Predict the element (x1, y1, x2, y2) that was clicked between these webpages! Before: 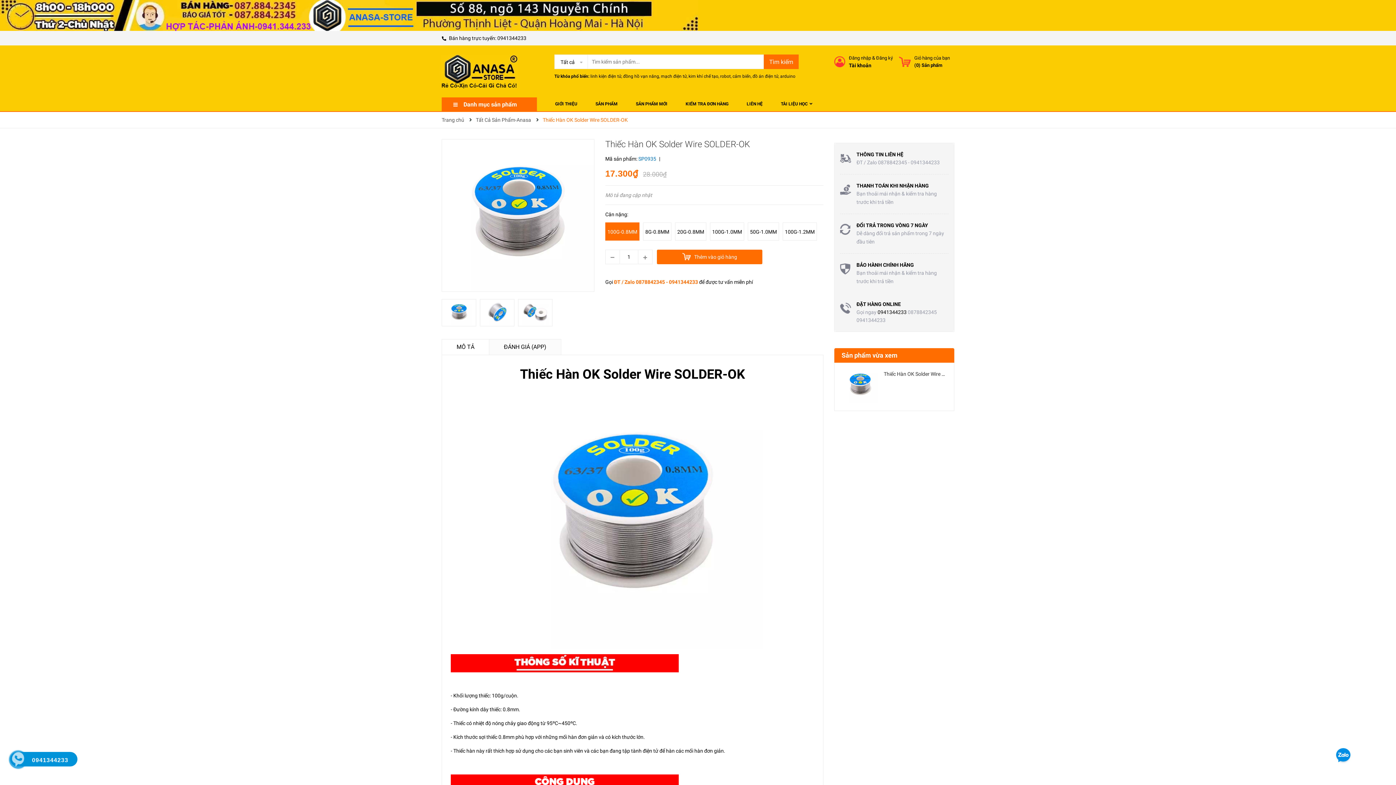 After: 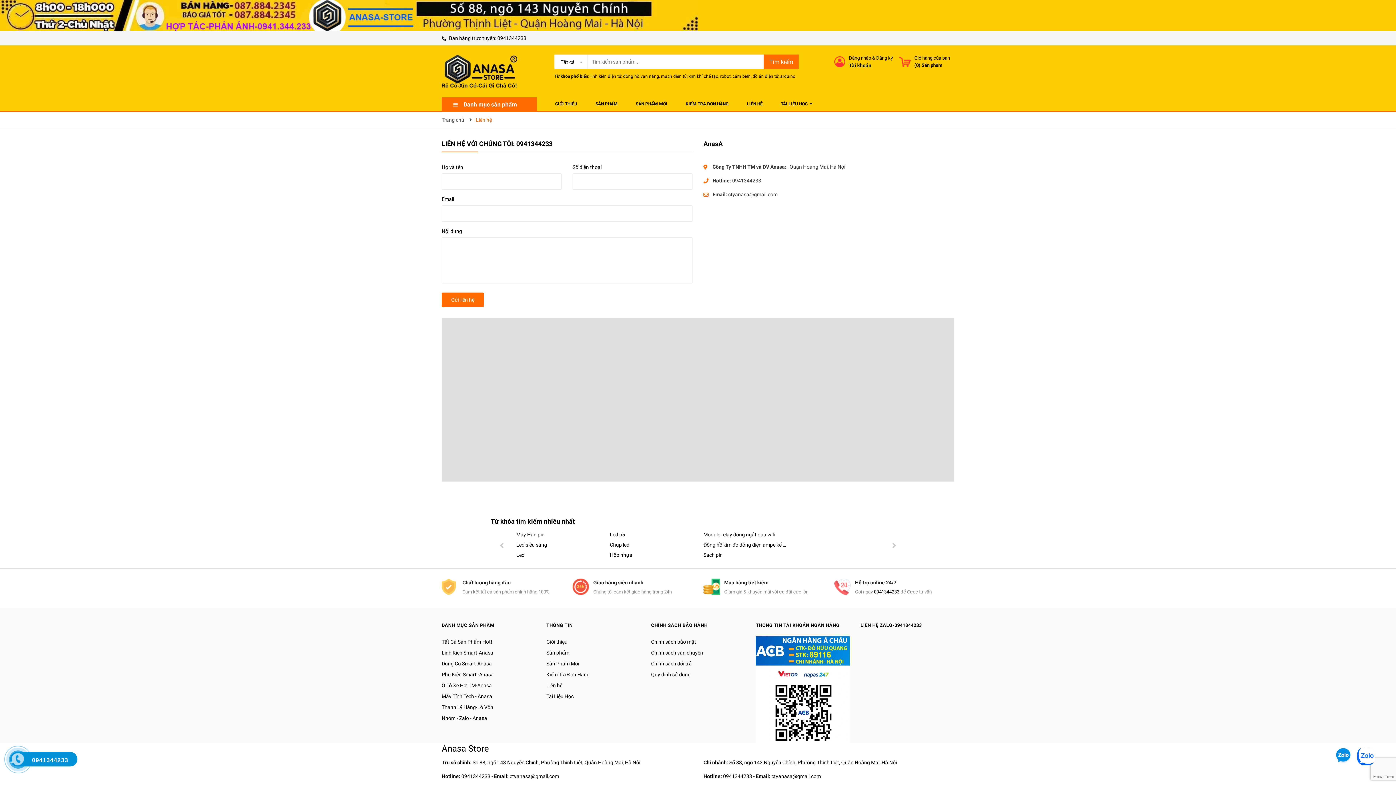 Action: bbox: (746, 96, 762, 111) label: LIÊN HỆ